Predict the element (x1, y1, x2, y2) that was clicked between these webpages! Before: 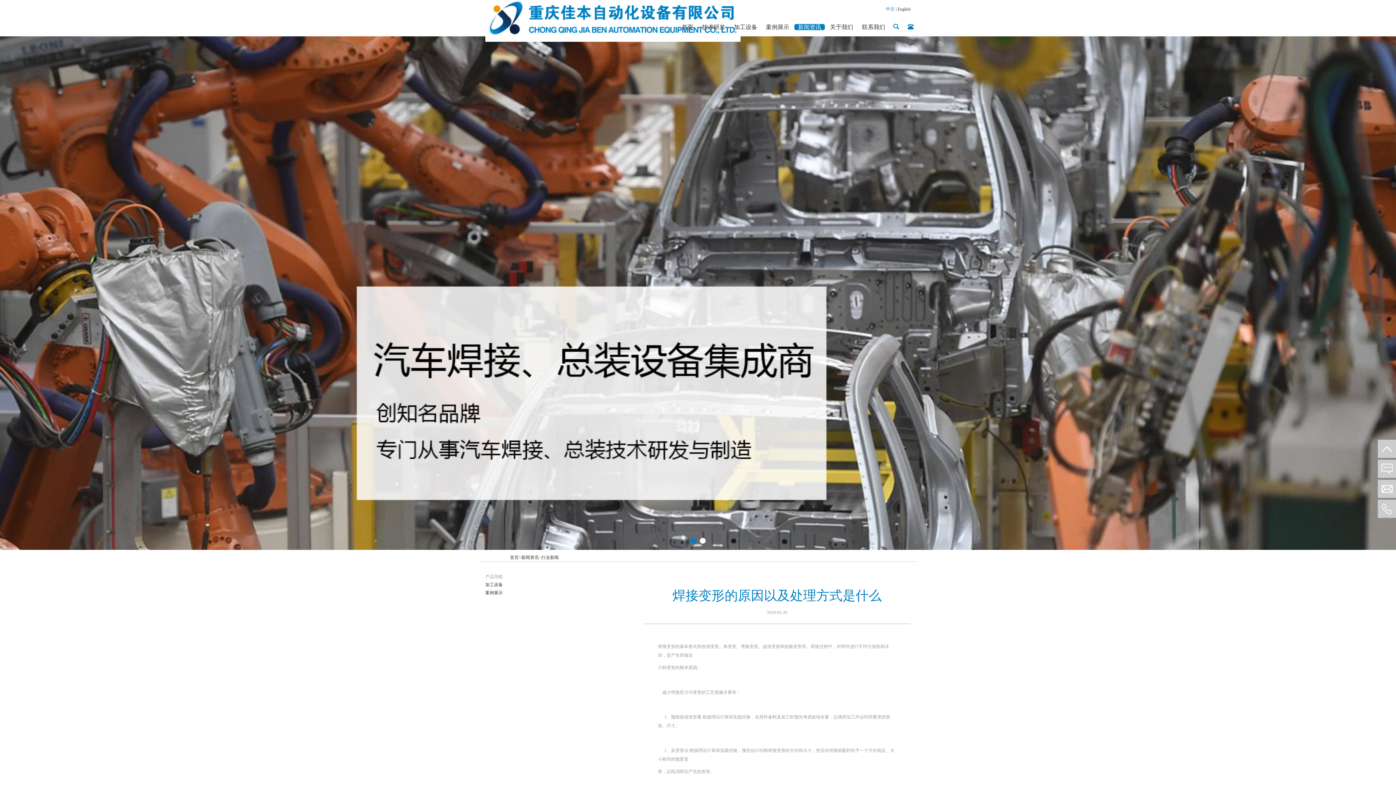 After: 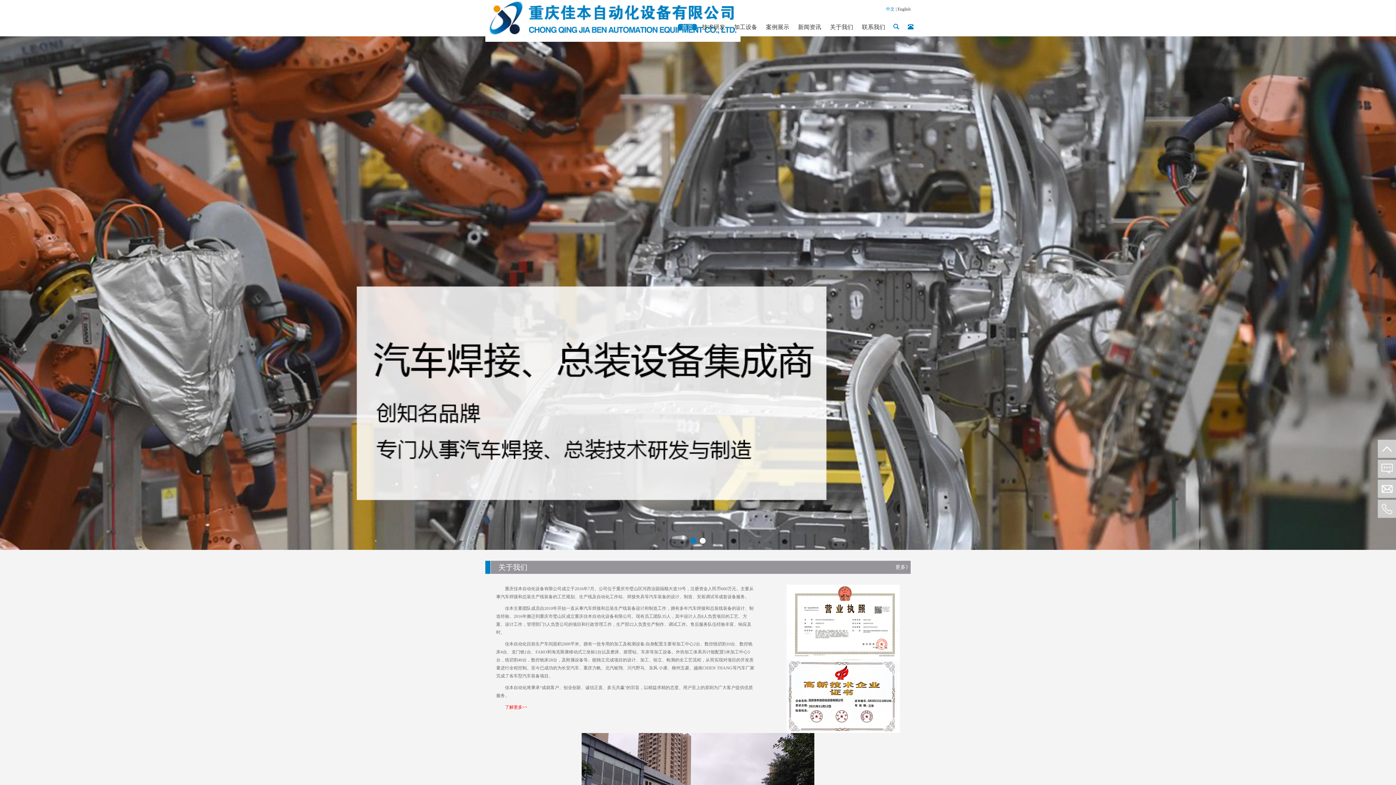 Action: bbox: (510, 555, 521, 560) label: 首页>